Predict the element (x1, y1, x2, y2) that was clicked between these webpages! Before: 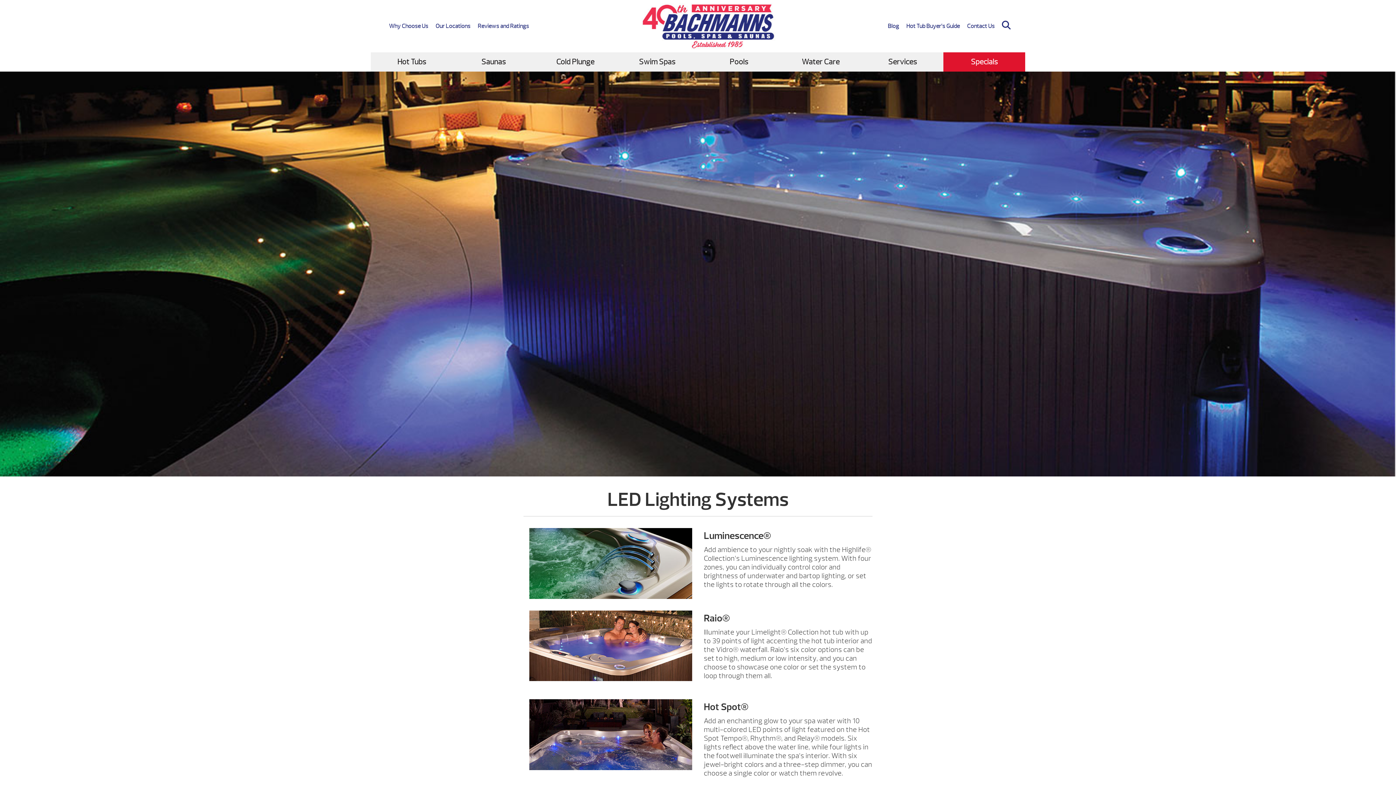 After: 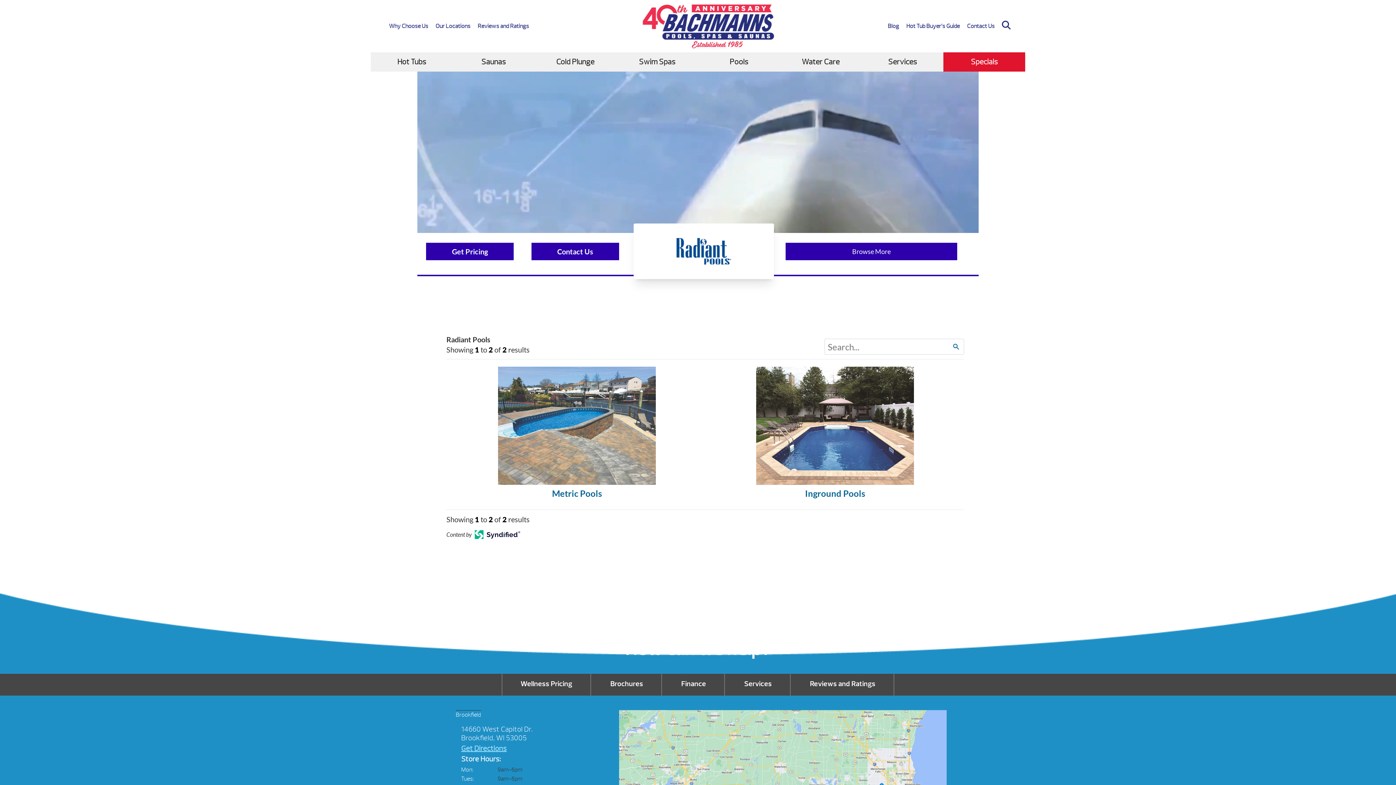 Action: bbox: (698, 56, 780, 68) label: Pools